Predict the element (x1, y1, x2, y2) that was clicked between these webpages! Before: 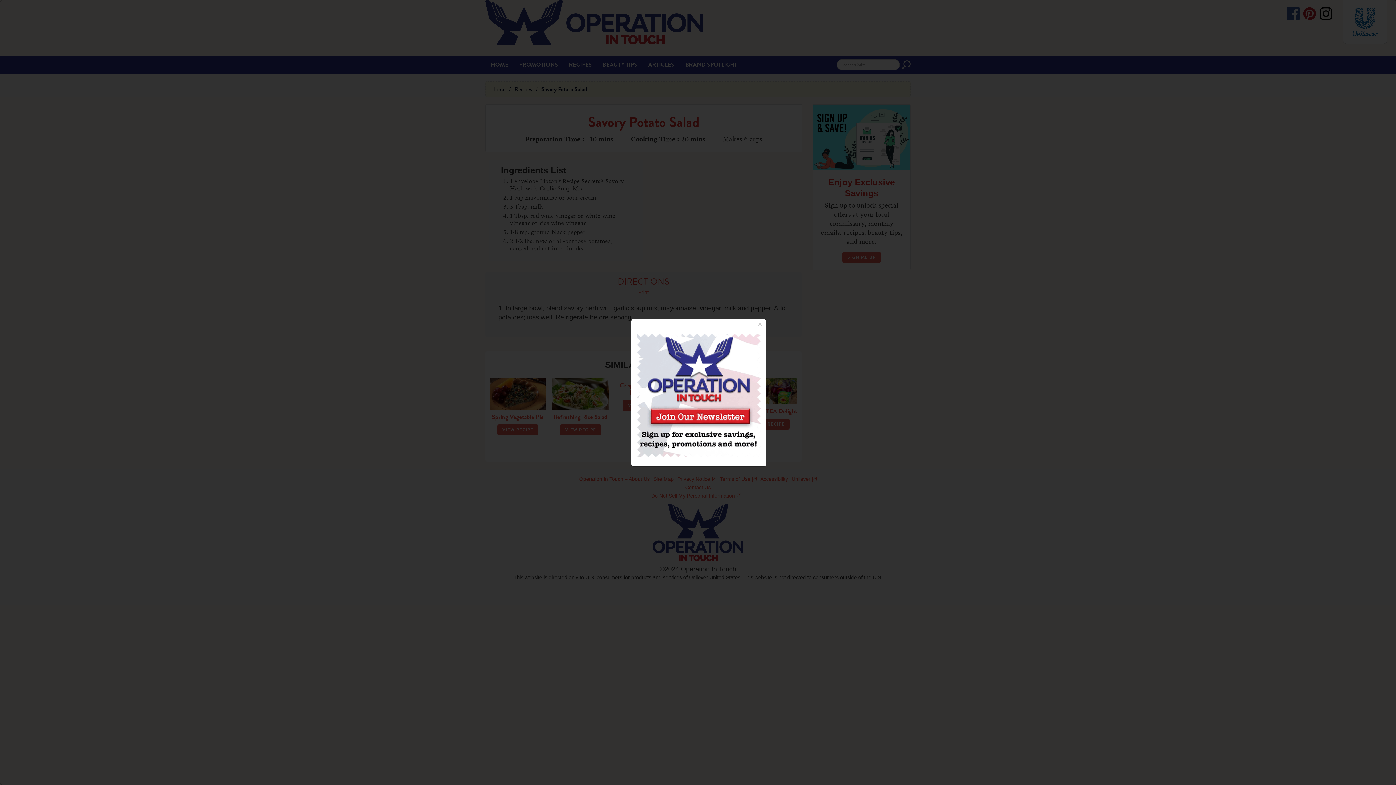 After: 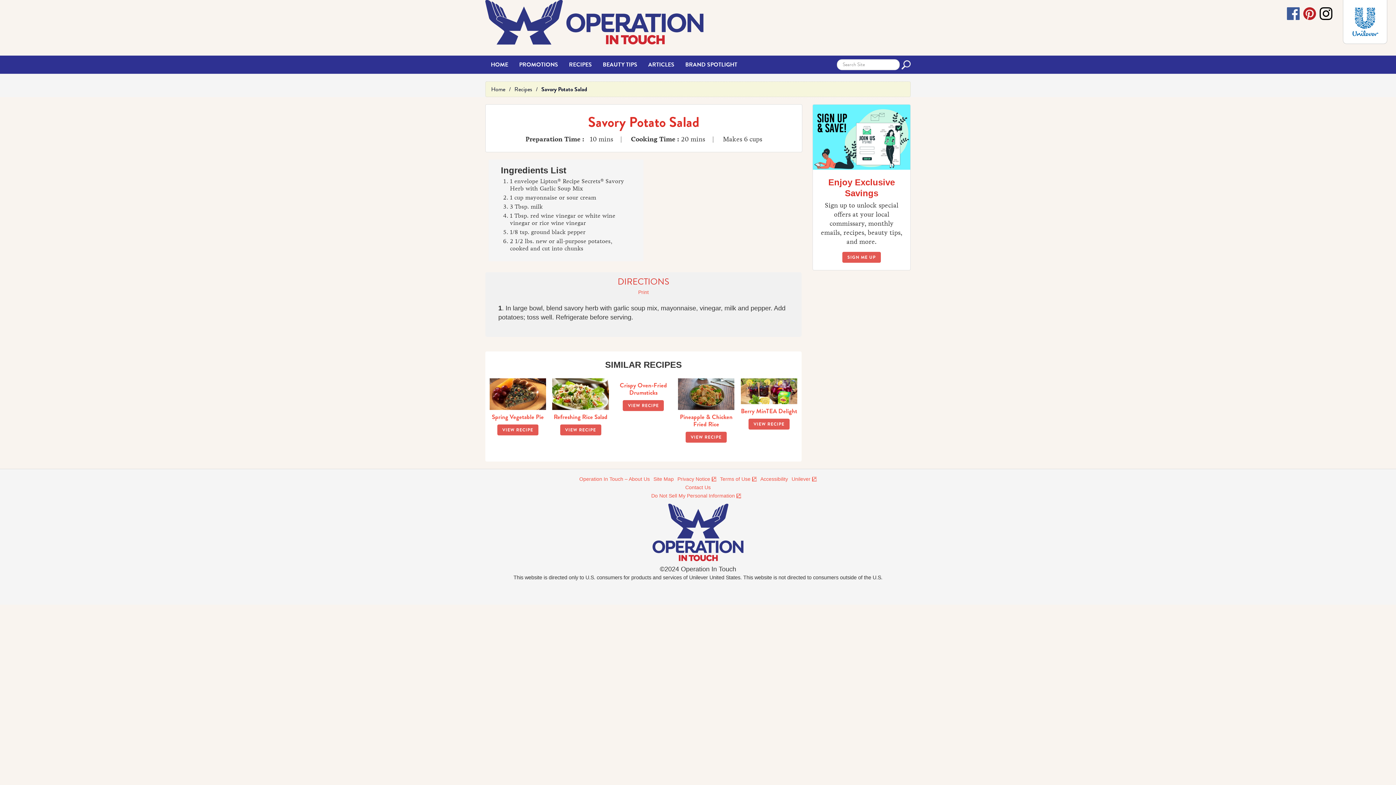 Action: bbox: (758, 320, 762, 328) label: ×